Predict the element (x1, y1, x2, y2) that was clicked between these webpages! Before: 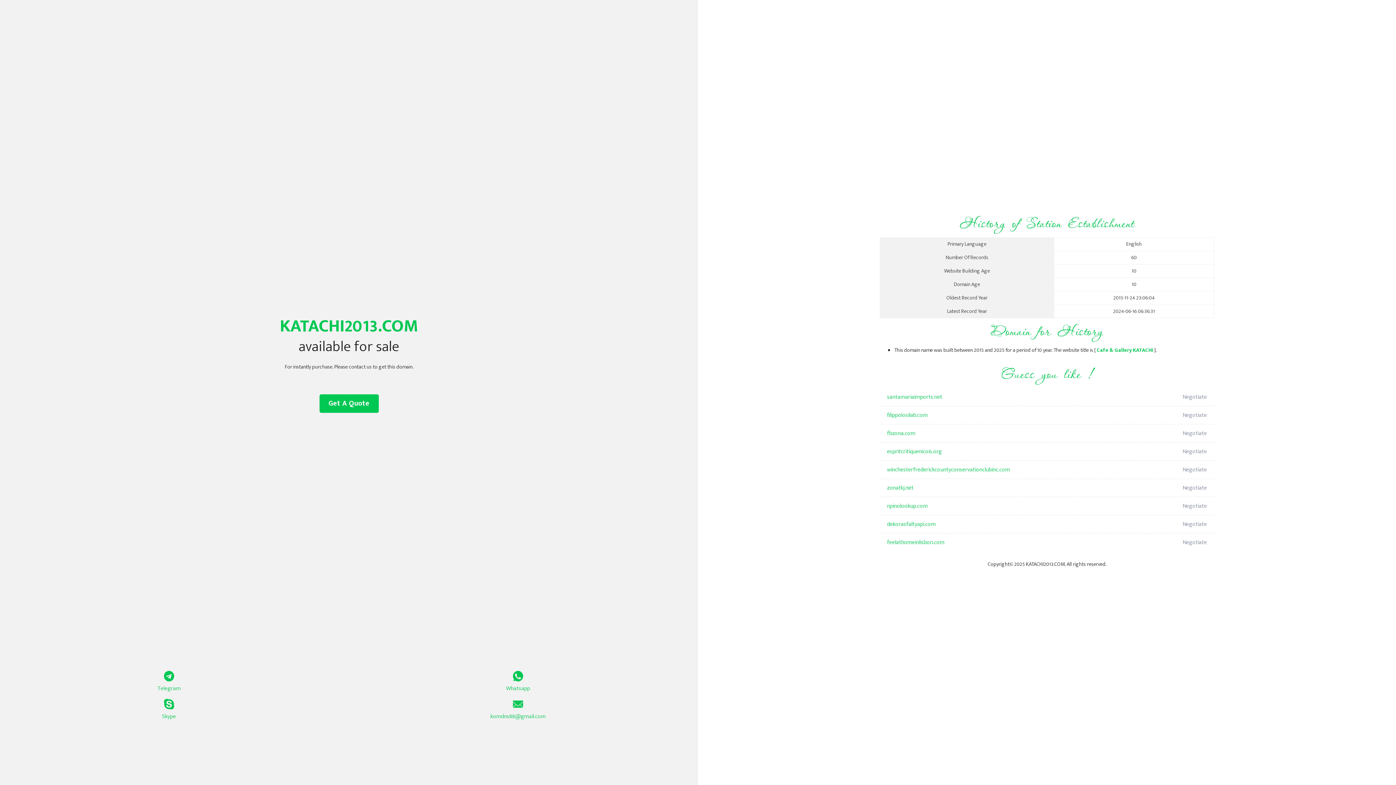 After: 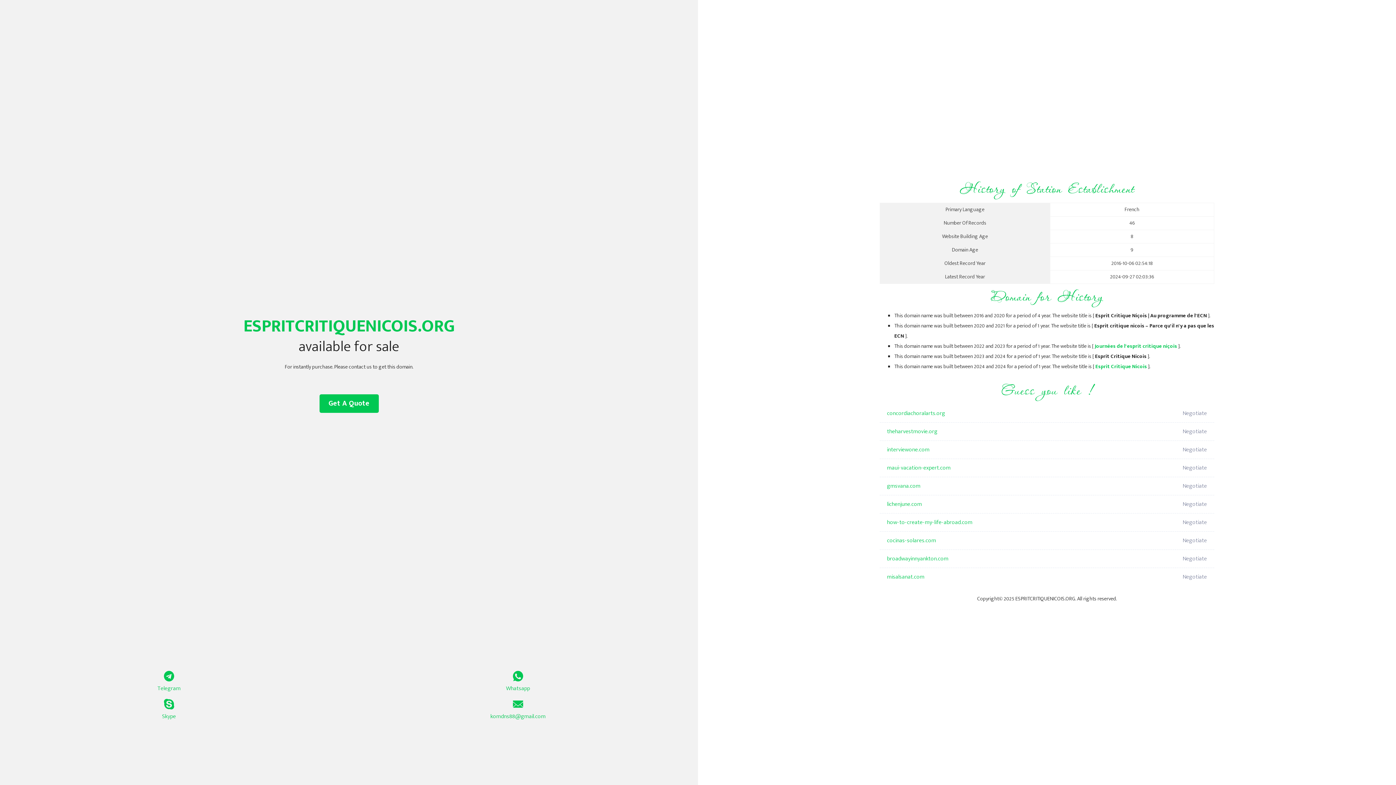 Action: label: espritcritiquenicois.org bbox: (887, 442, 1098, 461)